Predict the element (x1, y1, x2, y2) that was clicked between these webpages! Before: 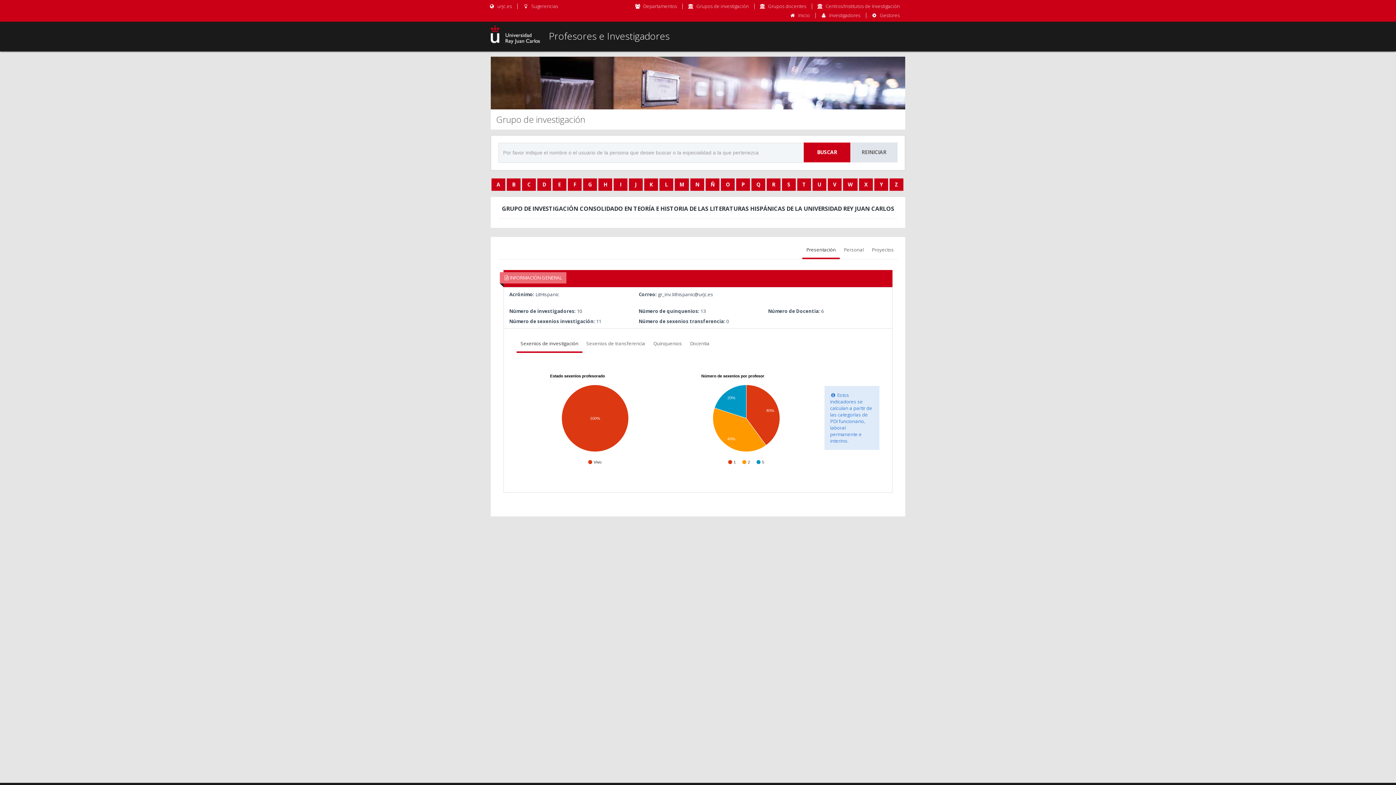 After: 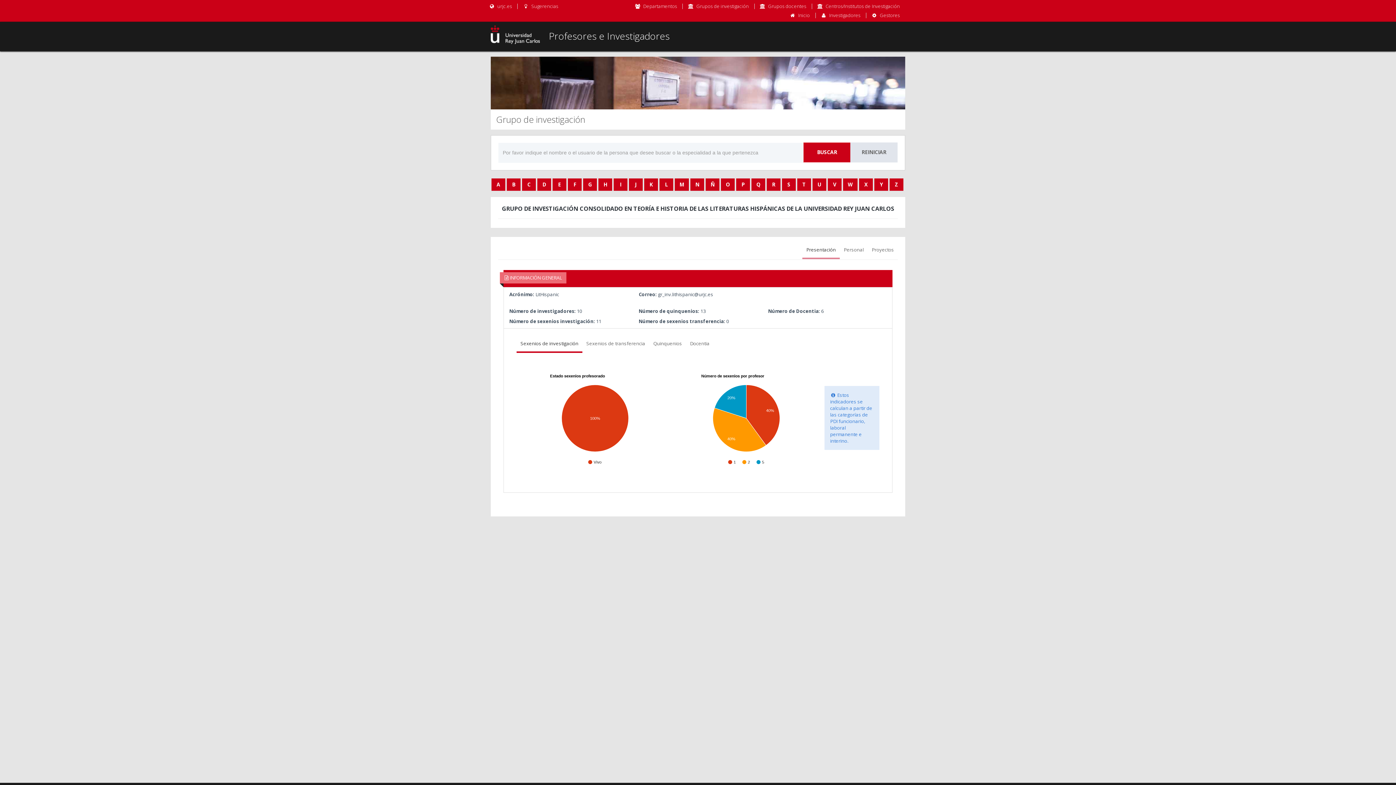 Action: label: Presentación bbox: (802, 241, 840, 257)